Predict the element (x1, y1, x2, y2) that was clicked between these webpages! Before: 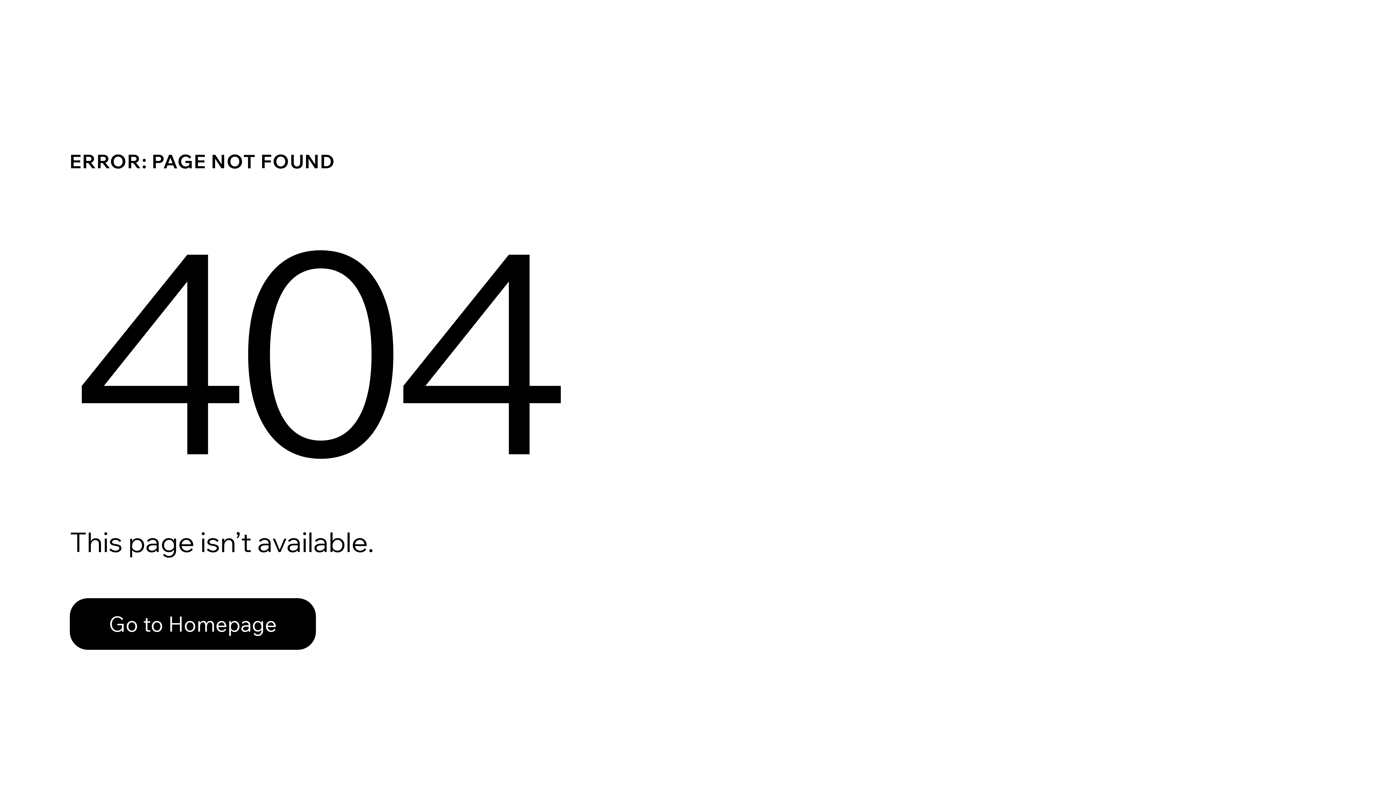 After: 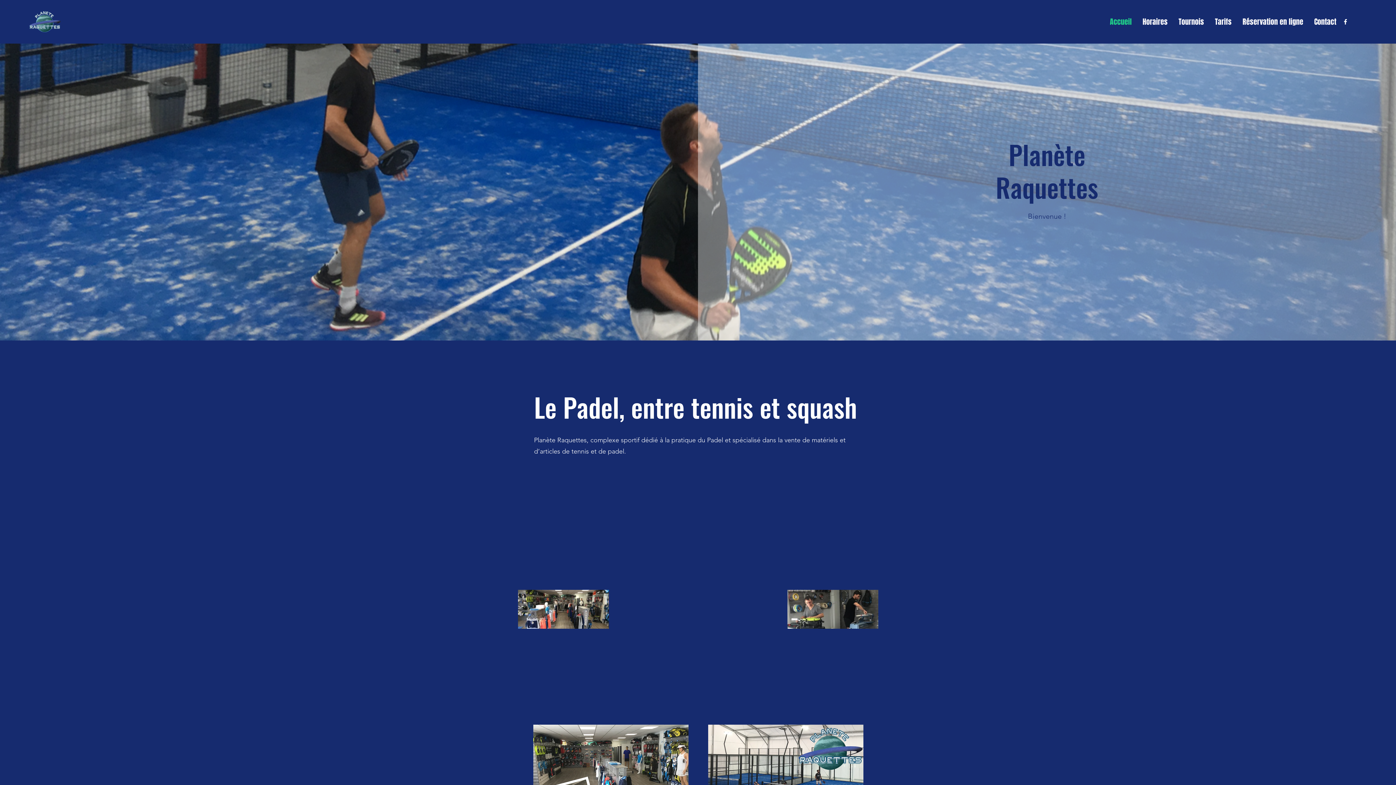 Action: label: Go to Homepage bbox: (69, 598, 316, 650)